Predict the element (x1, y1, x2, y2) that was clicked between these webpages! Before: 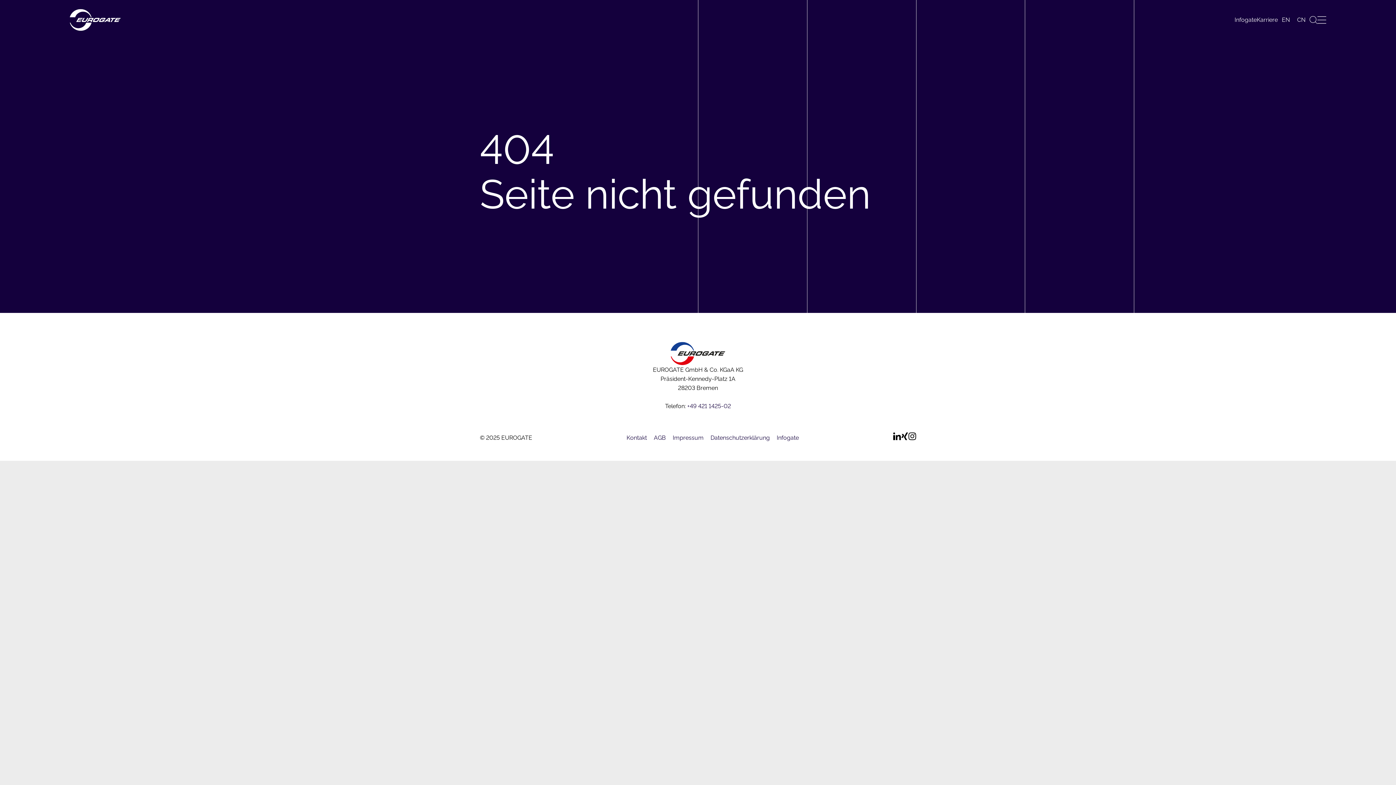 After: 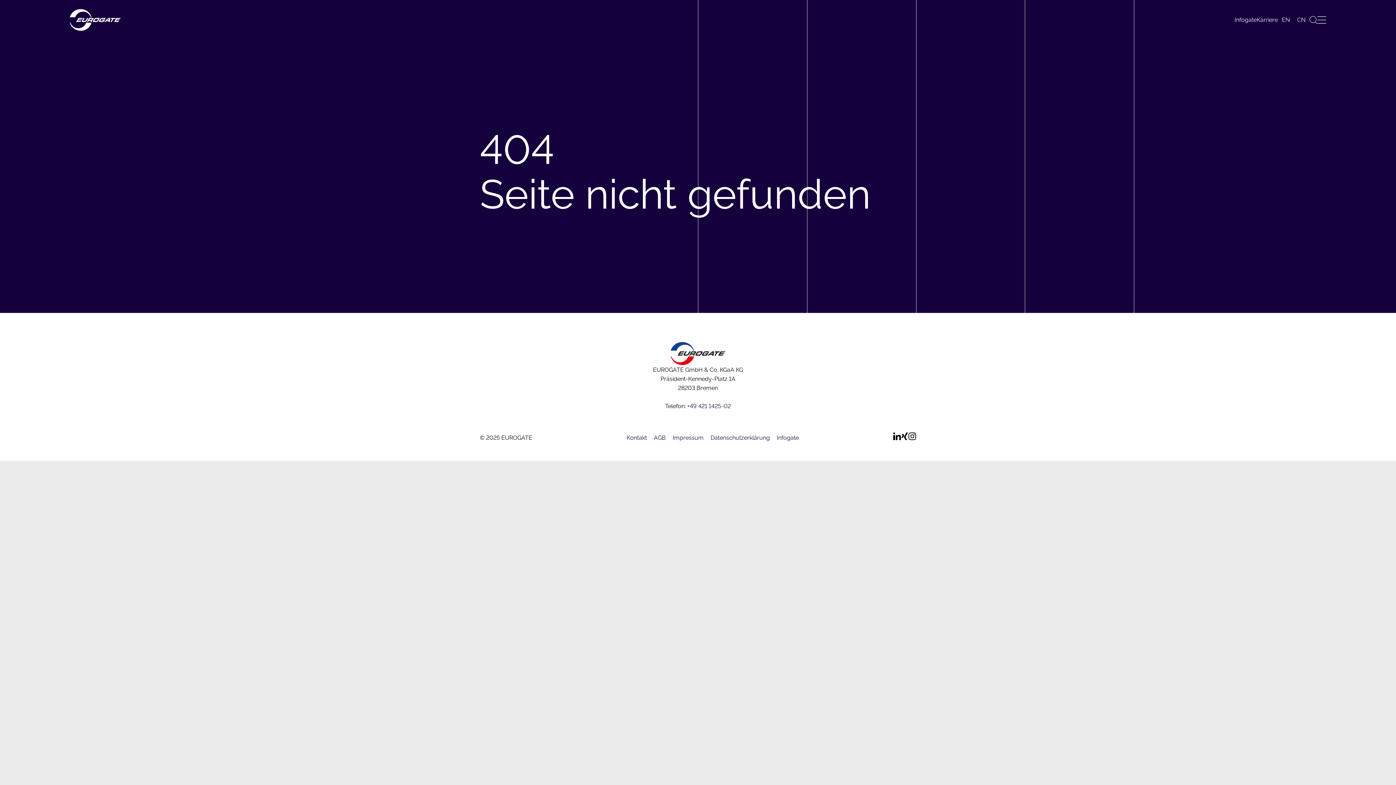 Action: bbox: (901, 432, 908, 443)